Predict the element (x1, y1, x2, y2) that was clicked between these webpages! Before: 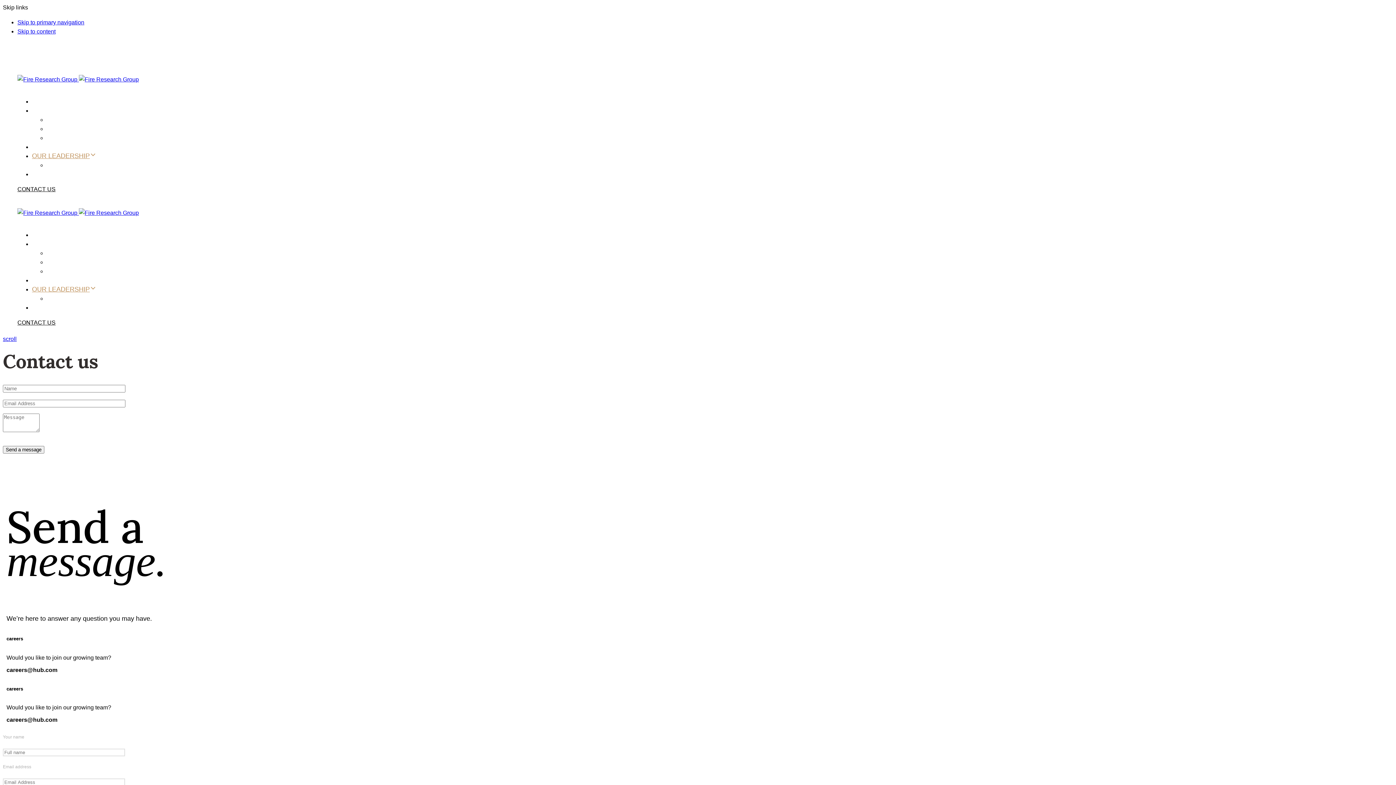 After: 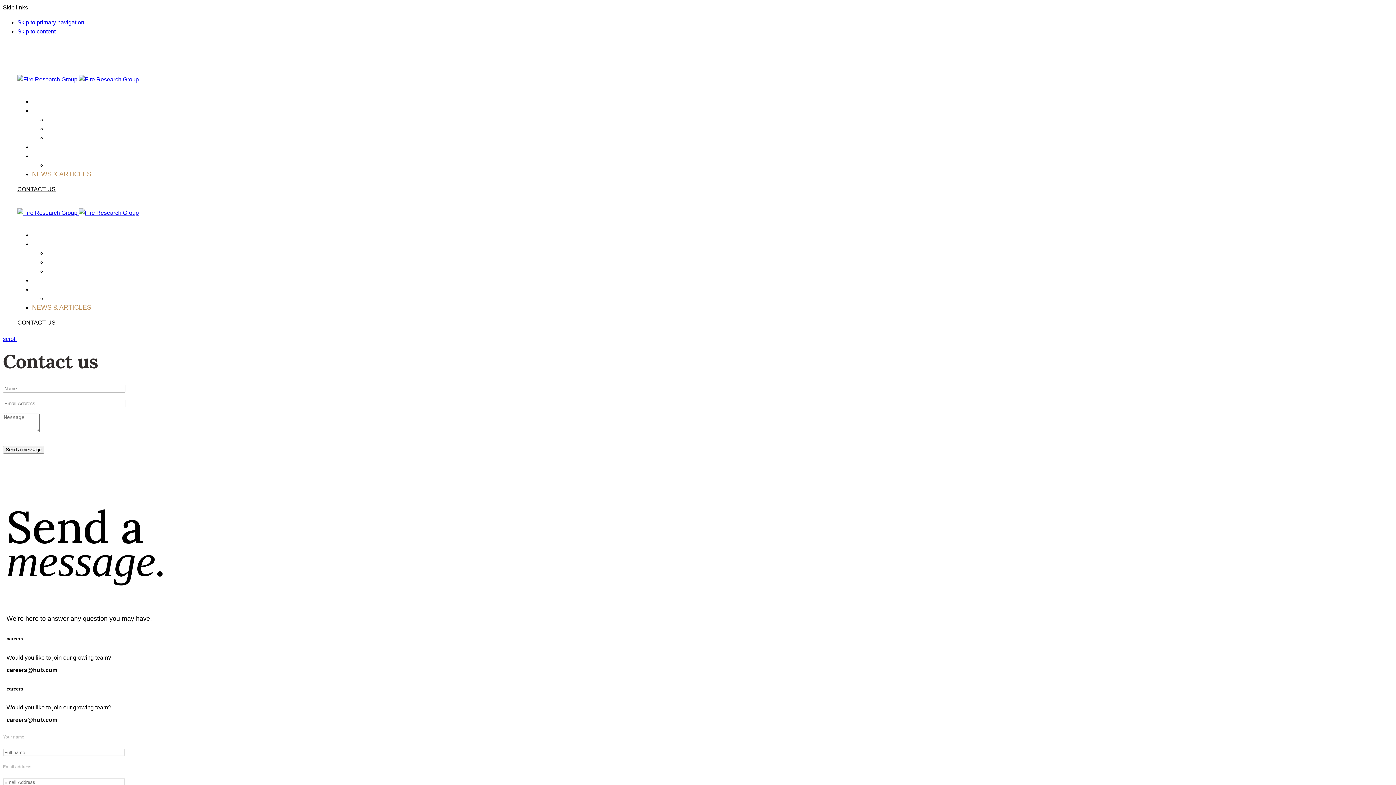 Action: label: NEWS & ARTICLES bbox: (32, 304, 91, 311)